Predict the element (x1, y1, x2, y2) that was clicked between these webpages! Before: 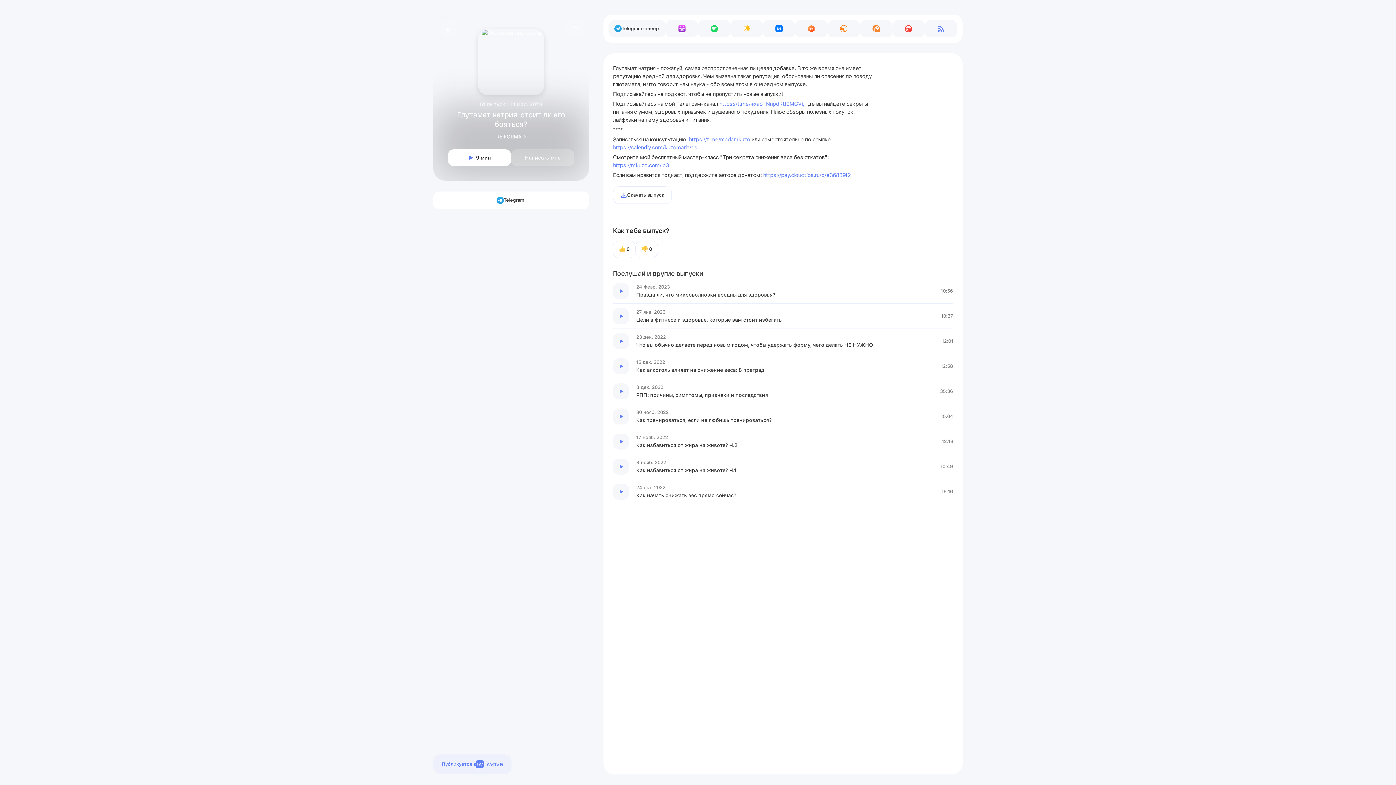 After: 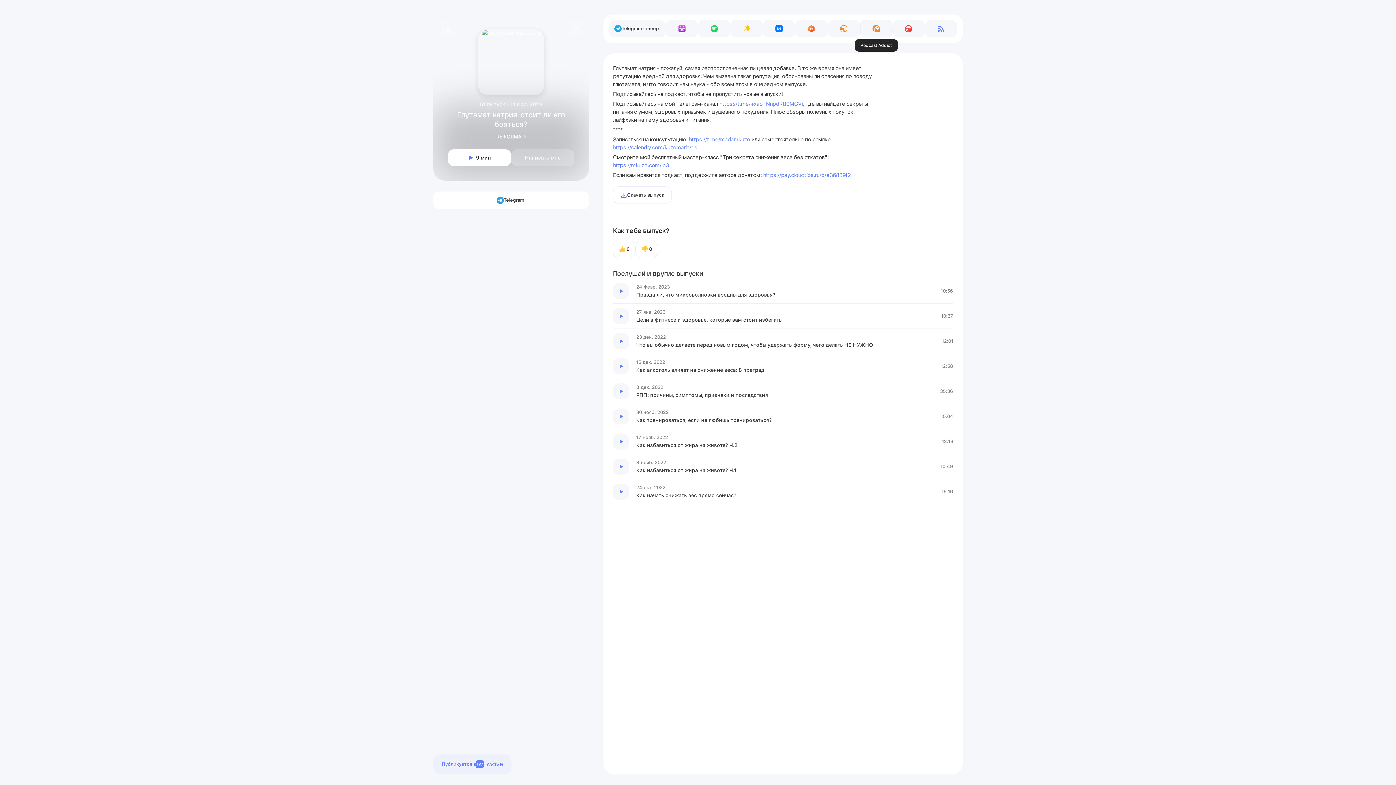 Action: label: Перейти на Podcast Addict bbox: (860, 20, 892, 37)